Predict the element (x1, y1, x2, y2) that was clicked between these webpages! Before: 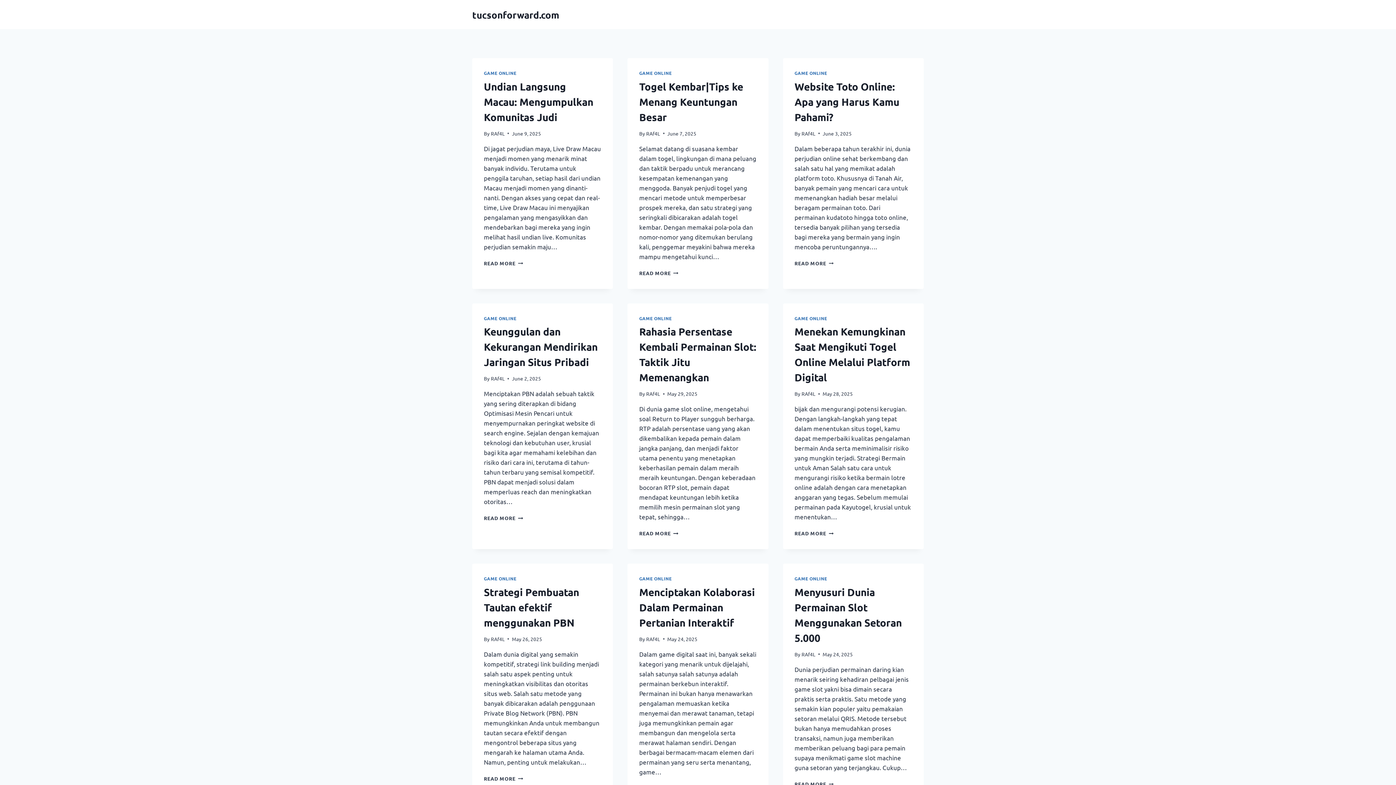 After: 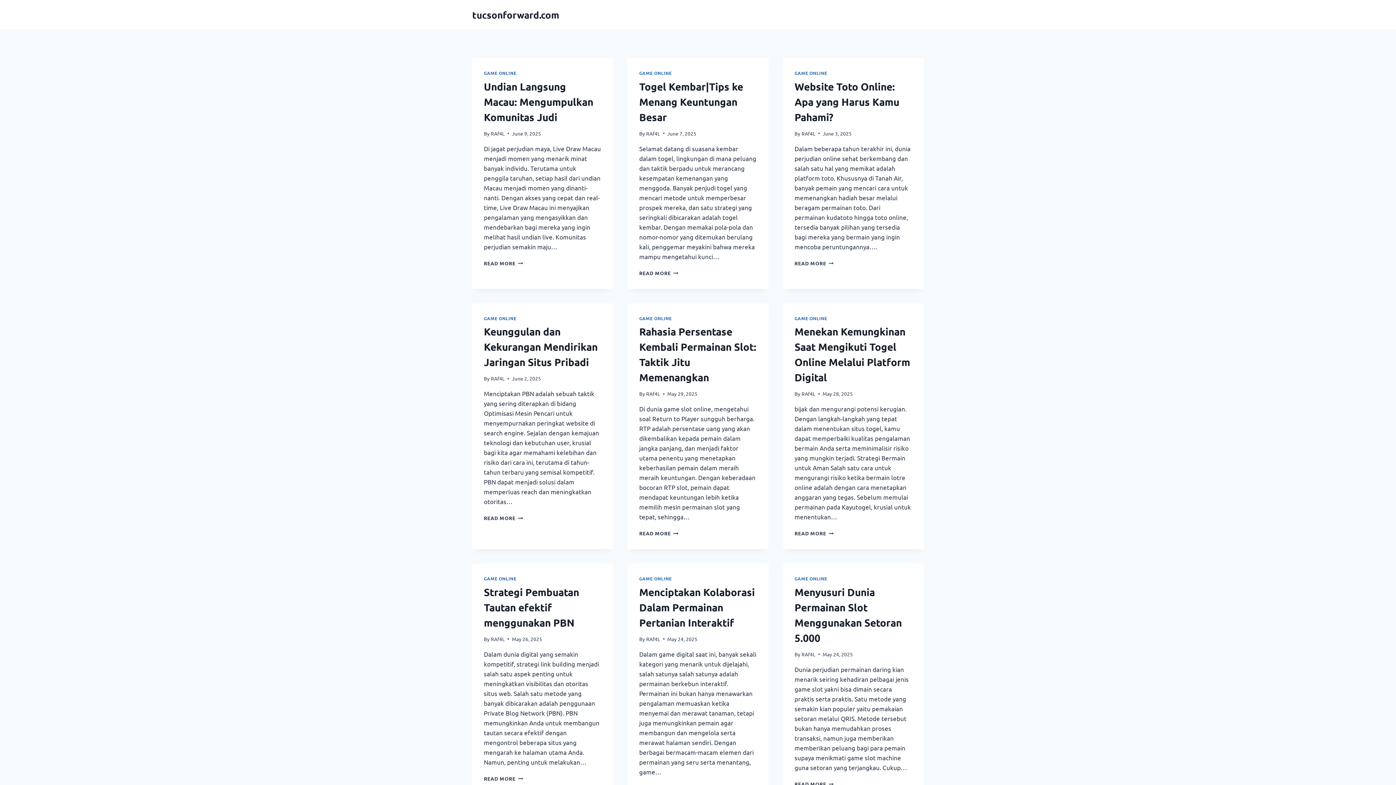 Action: label: RAf4L bbox: (490, 635, 504, 642)